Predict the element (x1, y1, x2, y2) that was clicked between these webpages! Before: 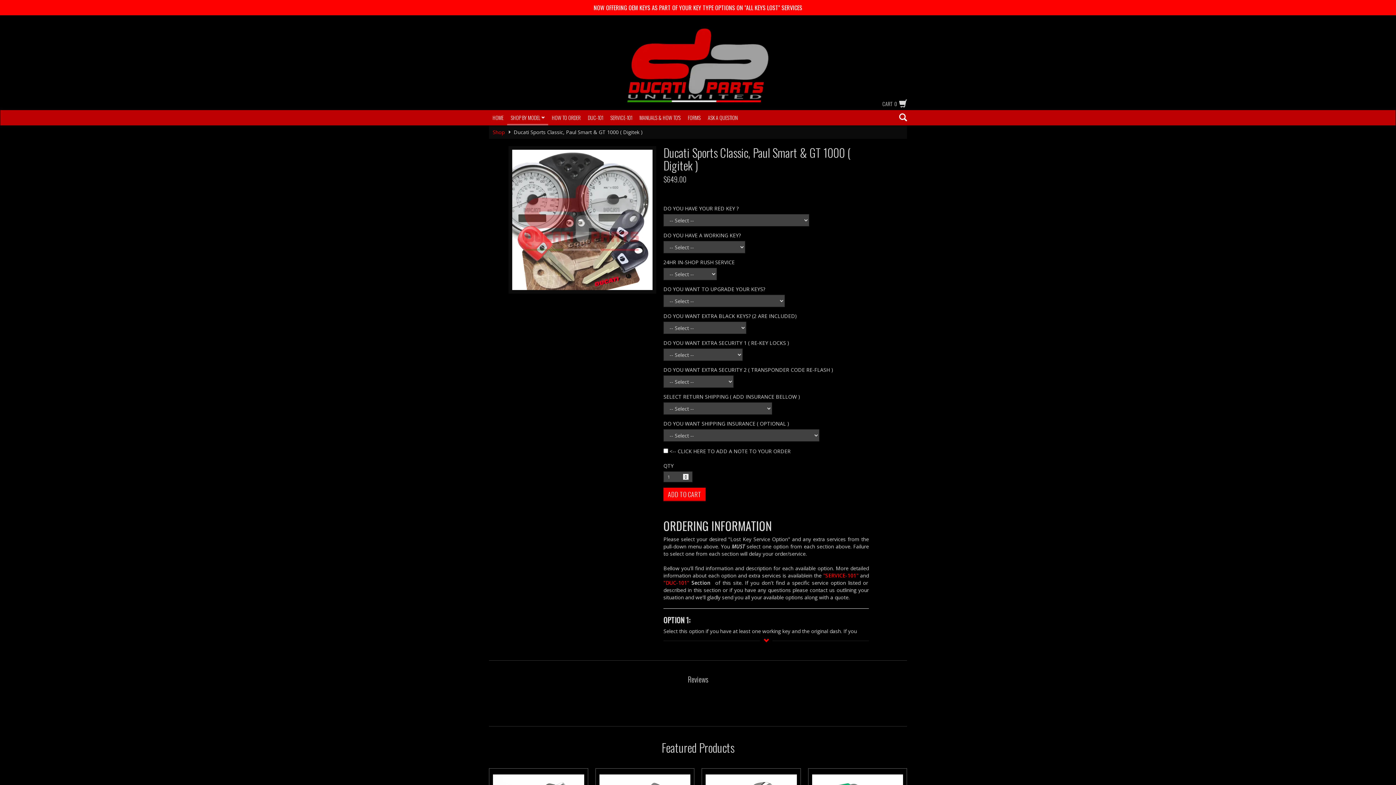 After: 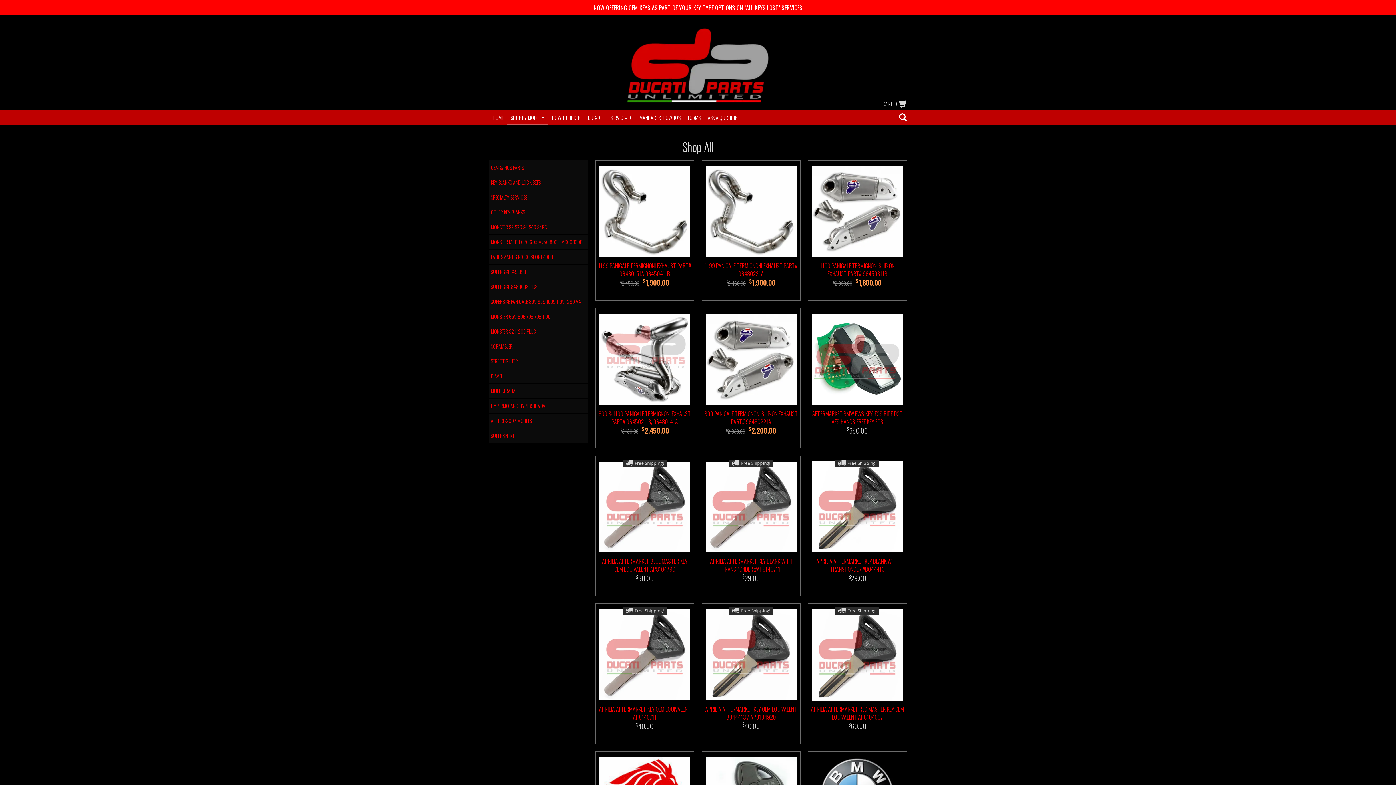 Action: label: NOW OFFERING OEM KEYS AS PART OF YOUR KEY TYPE OPTIONS ON "ALL KEYS LOST" SERVICES bbox: (0, 0, 1396, 15)